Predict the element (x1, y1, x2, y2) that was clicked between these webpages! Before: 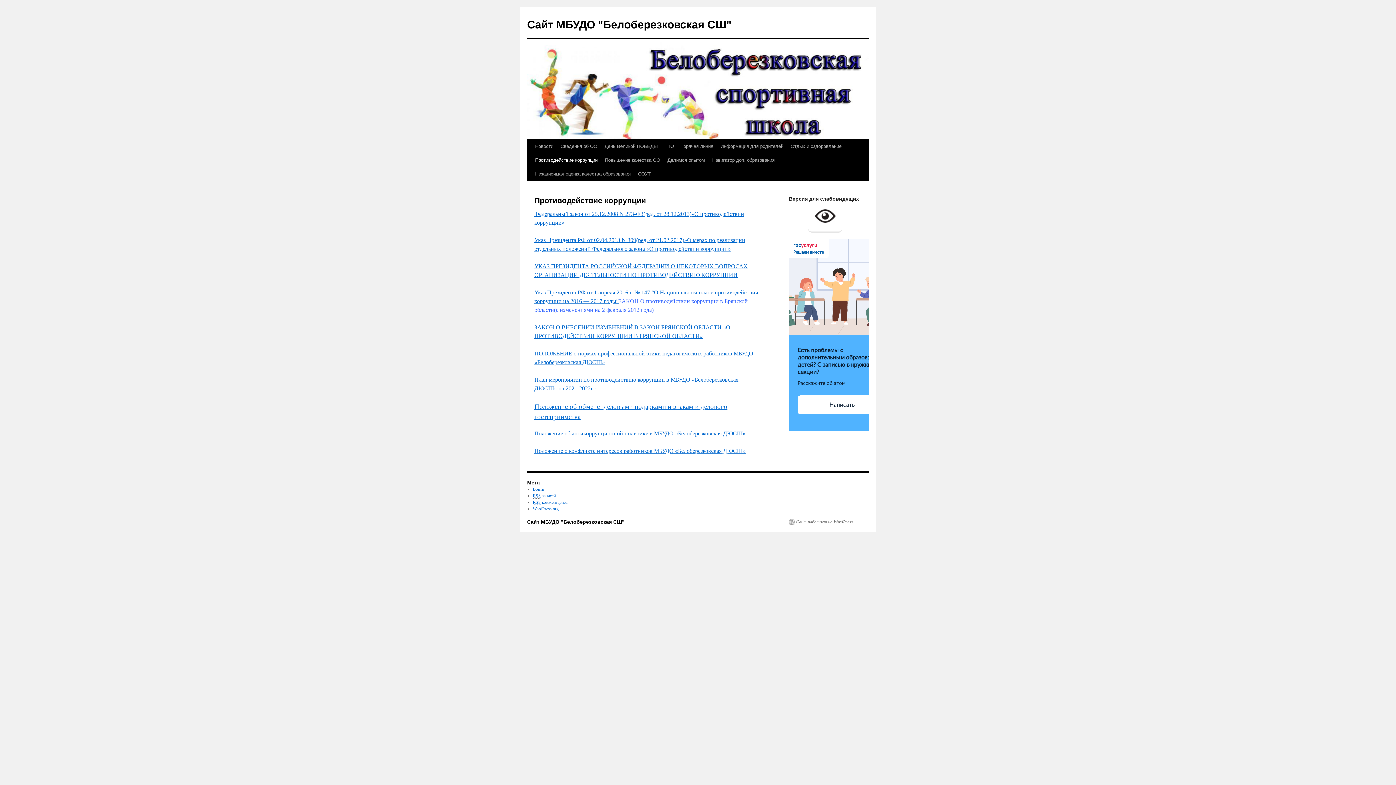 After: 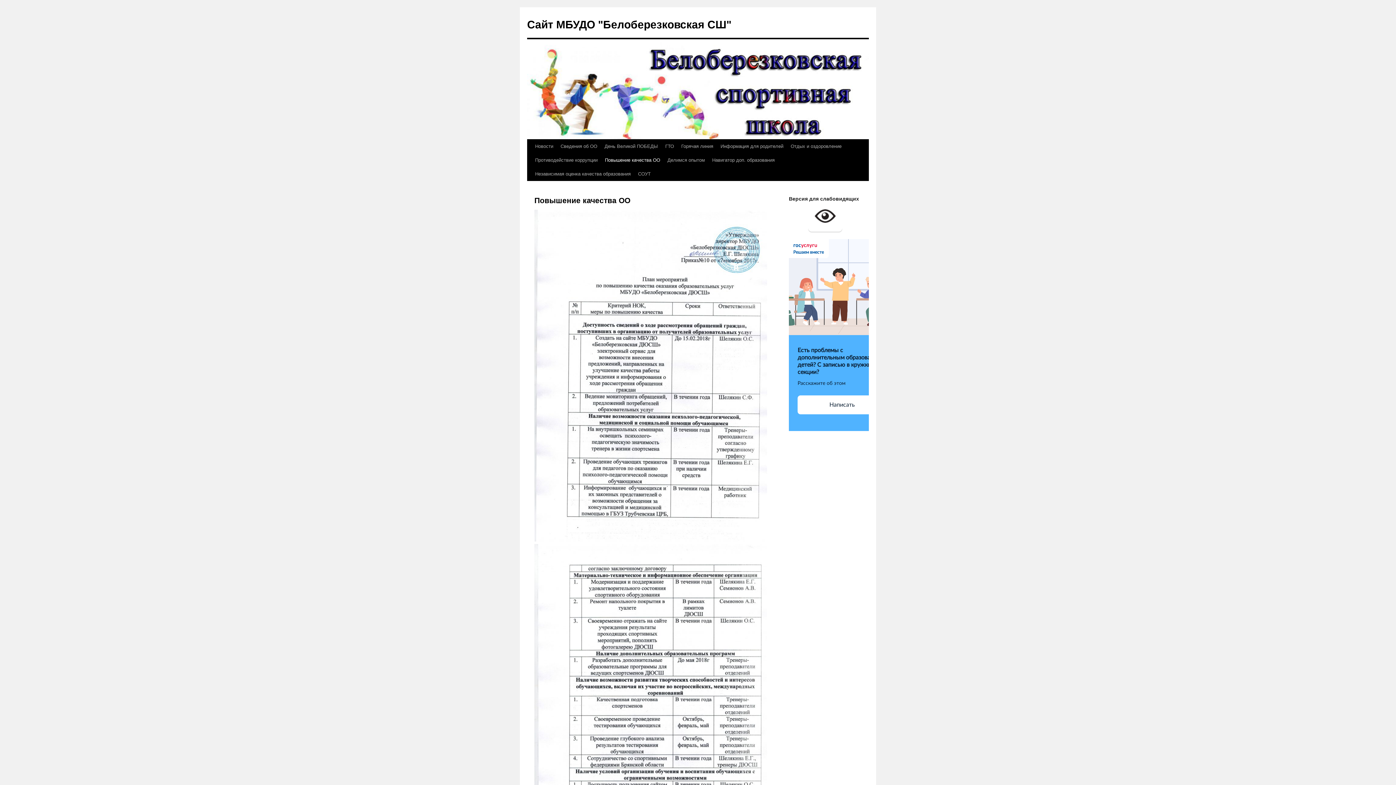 Action: label: Повышение качества ОО bbox: (601, 153, 664, 167)